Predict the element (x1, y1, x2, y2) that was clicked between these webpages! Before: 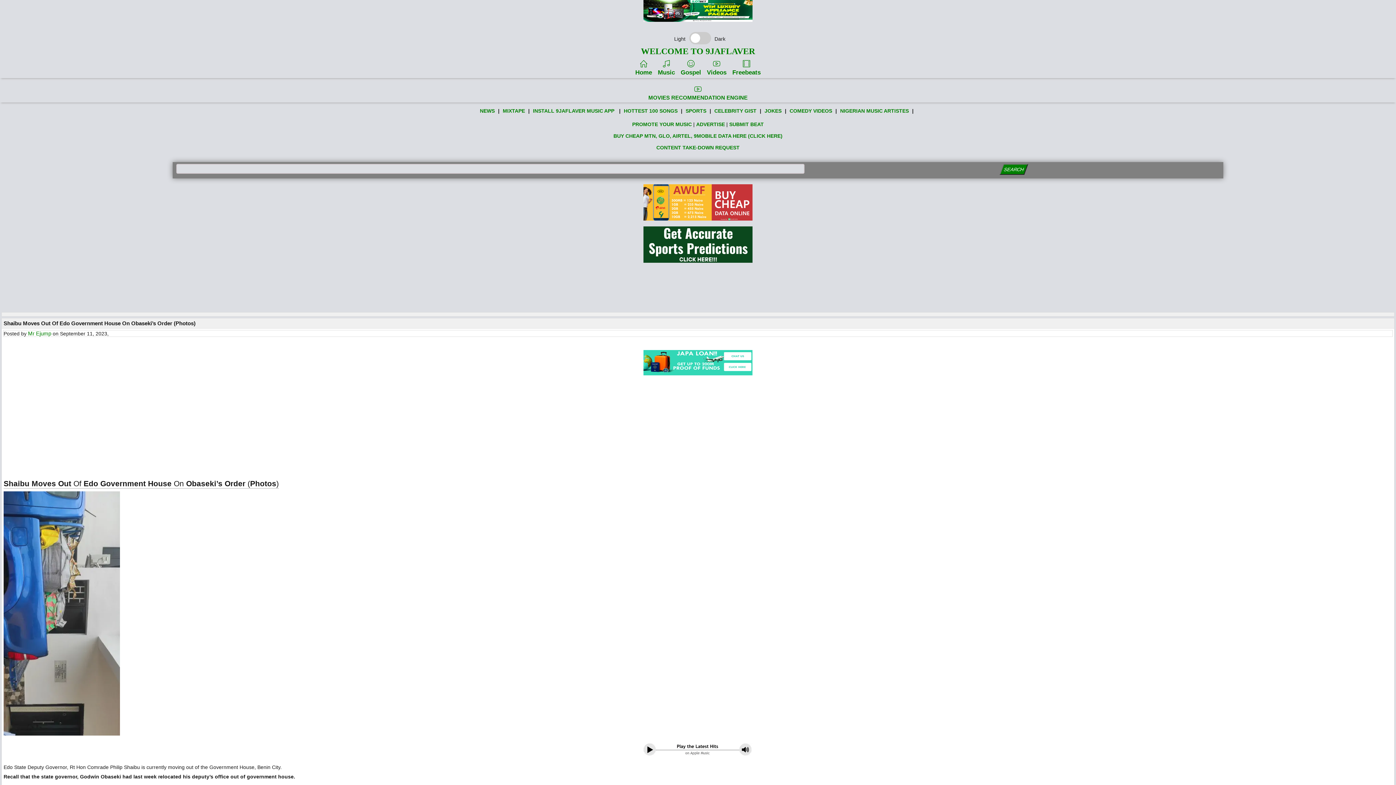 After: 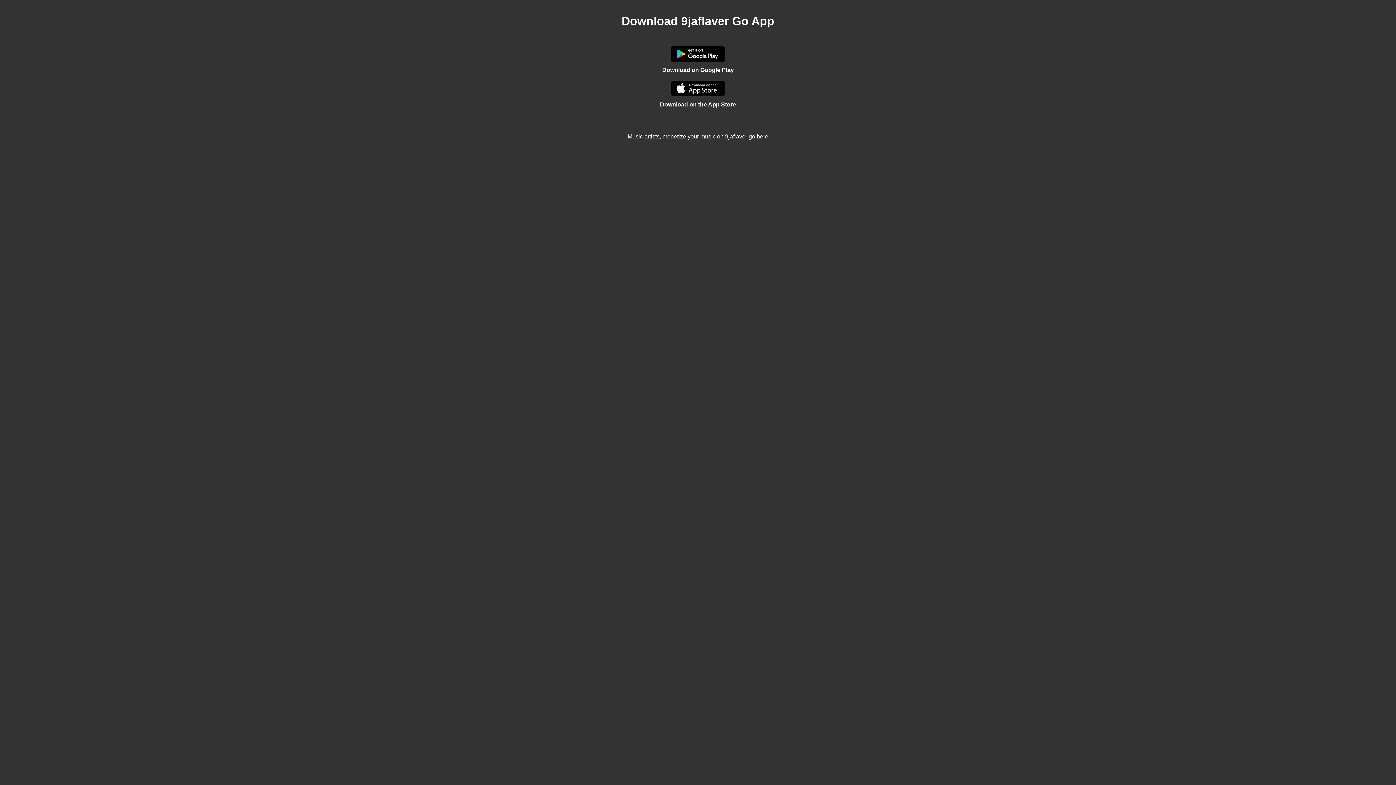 Action: label: INSTALL 9JAFLAVER MUSIC APP bbox: (532, 106, 614, 115)